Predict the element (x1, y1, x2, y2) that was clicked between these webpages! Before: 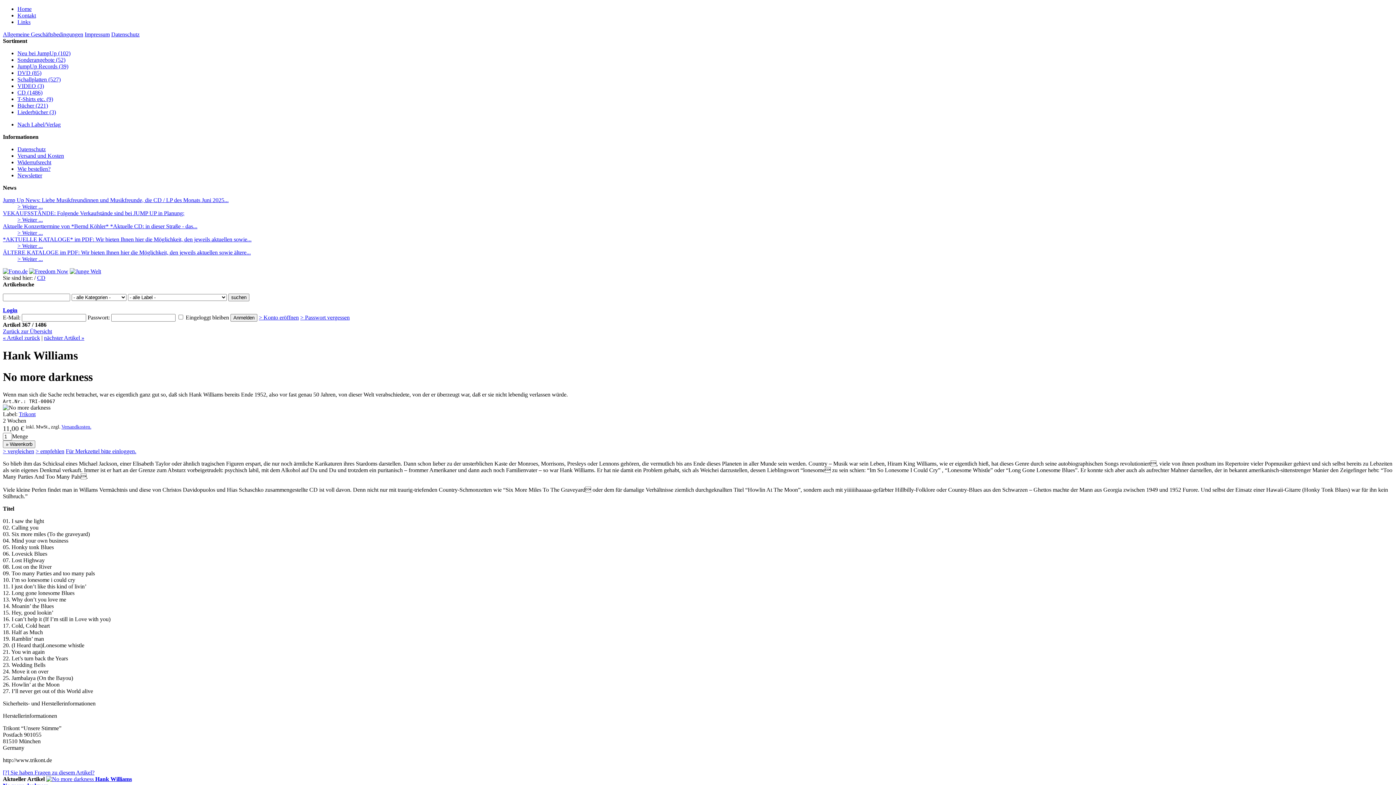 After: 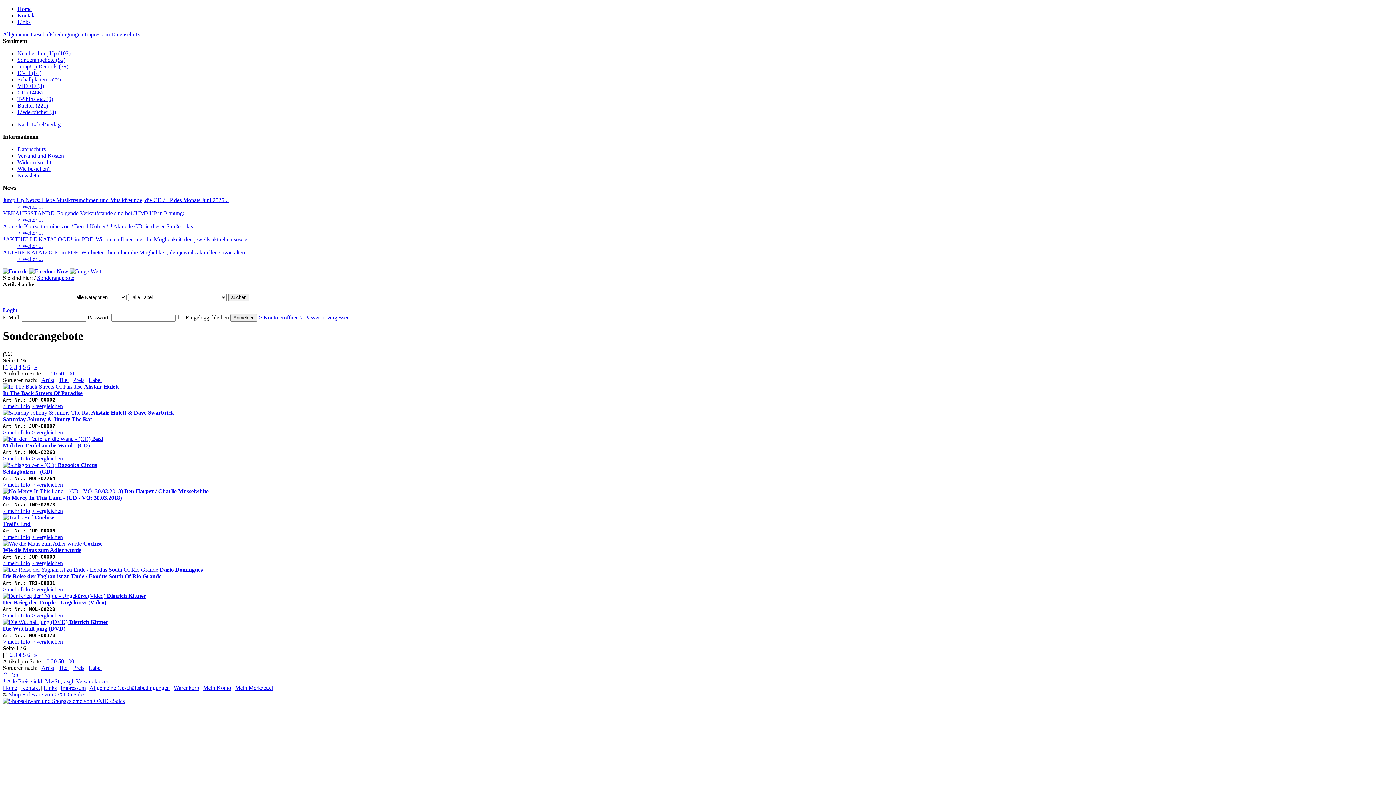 Action: label: Sonderangebote (52) bbox: (17, 56, 65, 62)